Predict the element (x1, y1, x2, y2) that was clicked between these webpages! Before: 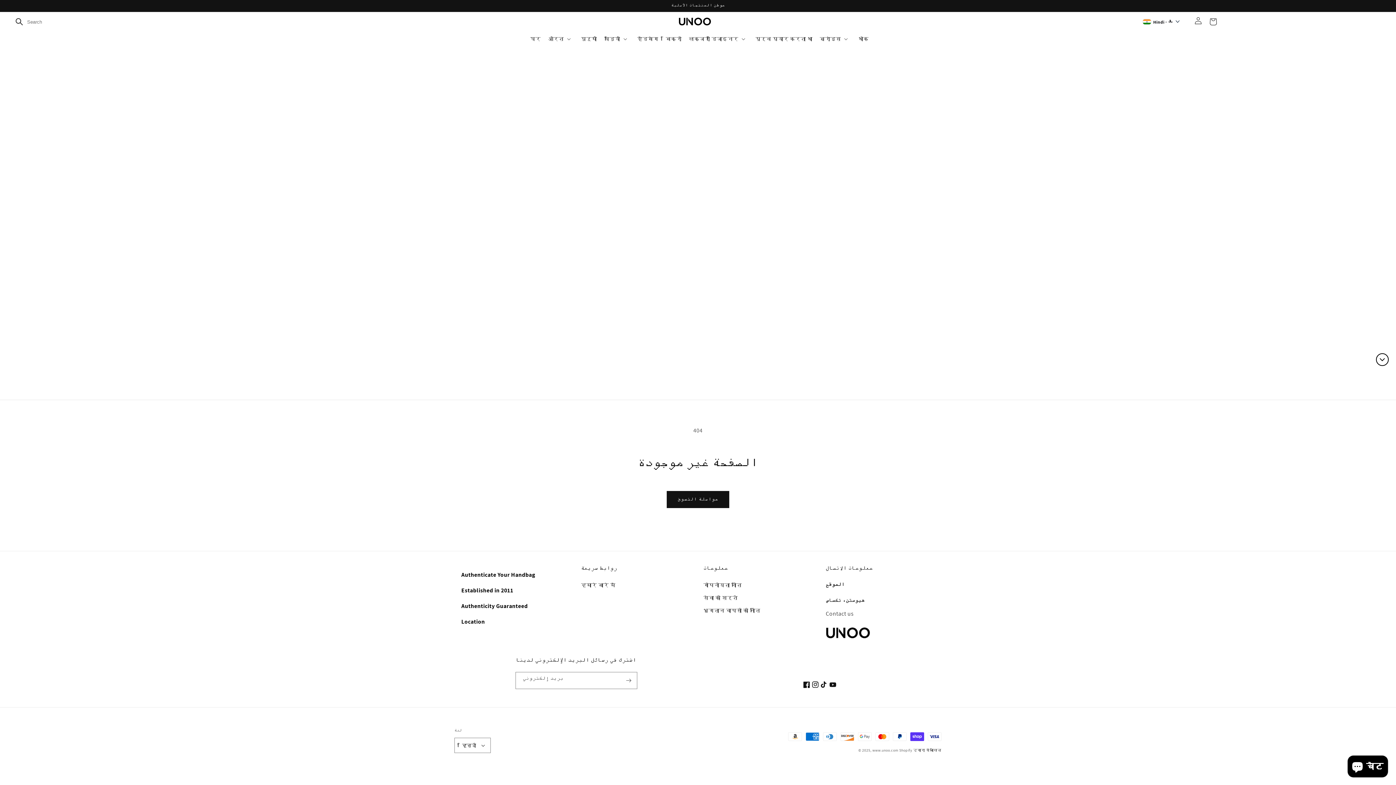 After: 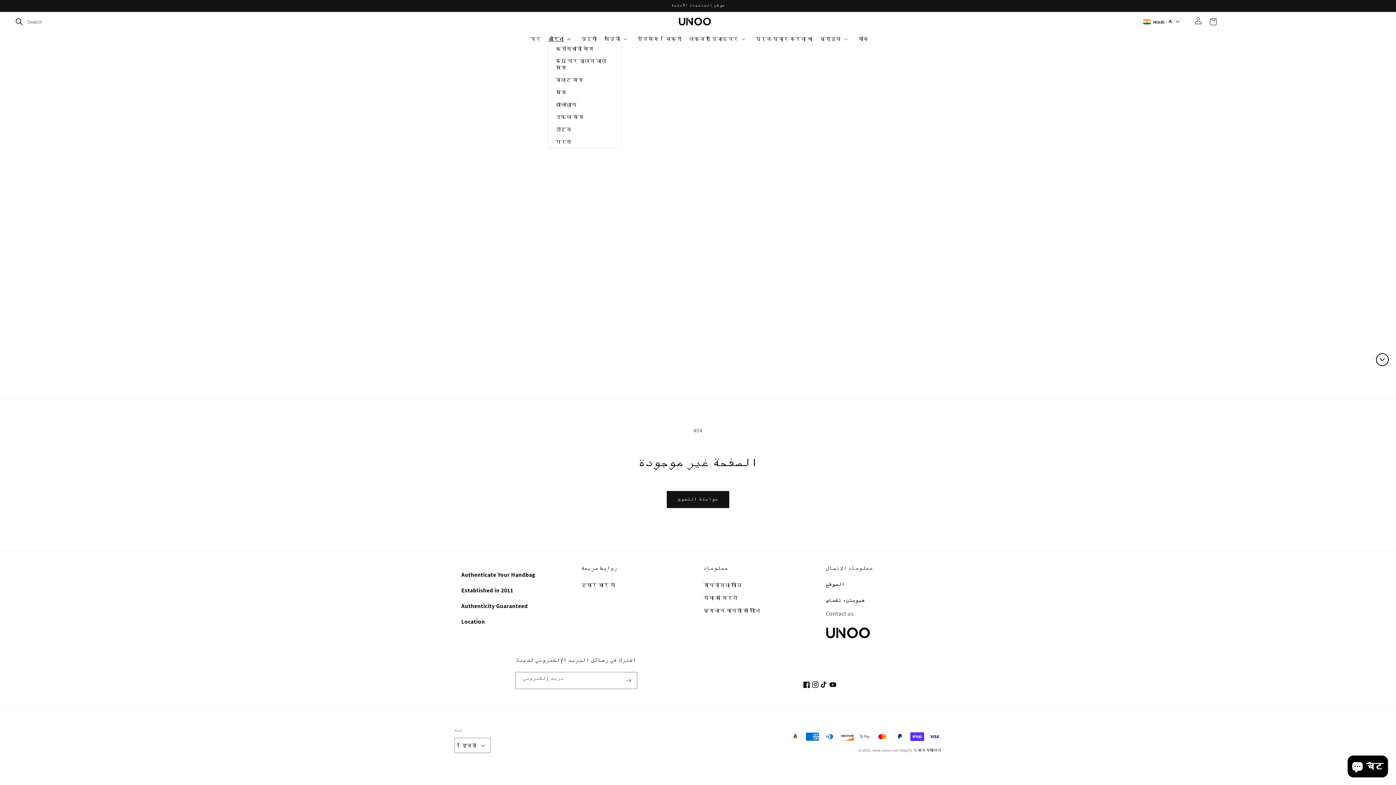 Action: bbox: (548, 35, 573, 42) label: औरत